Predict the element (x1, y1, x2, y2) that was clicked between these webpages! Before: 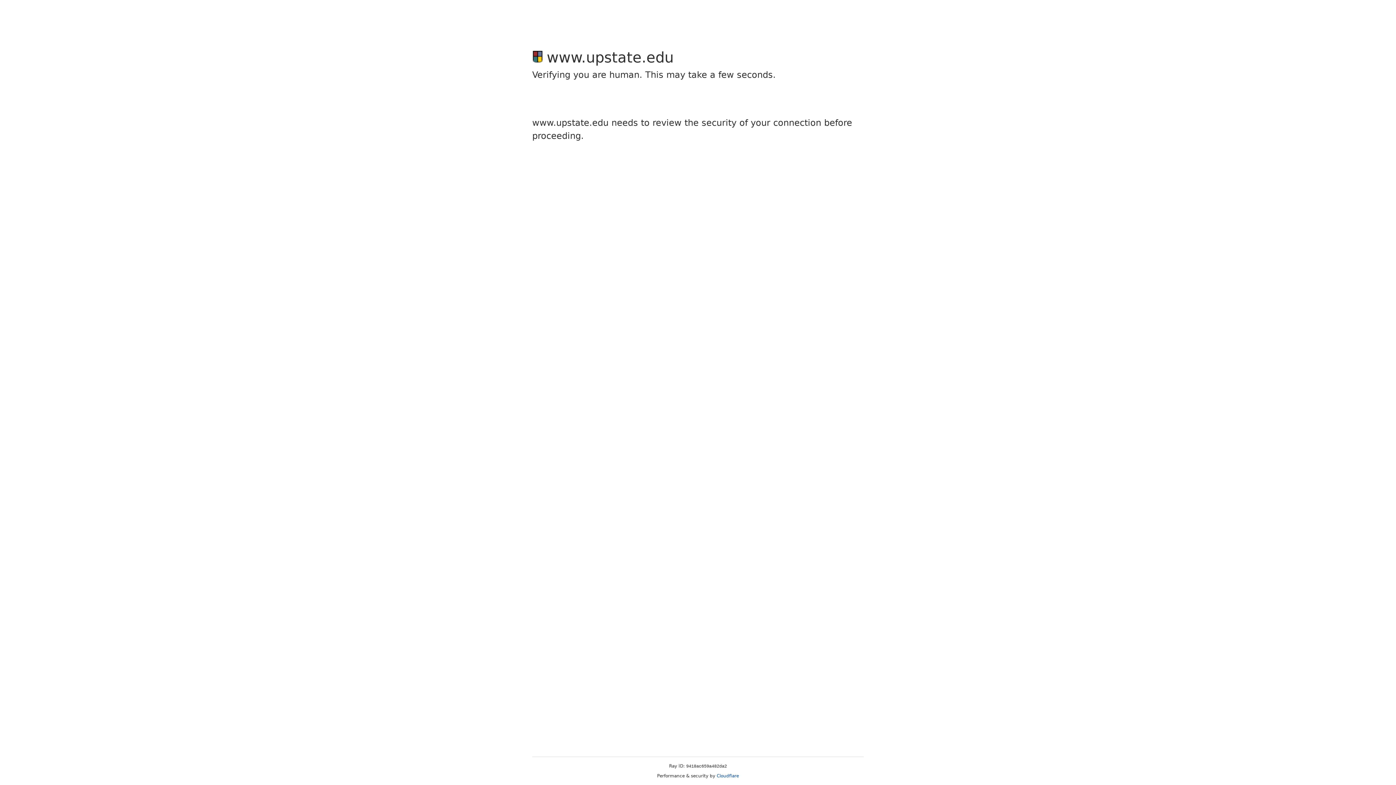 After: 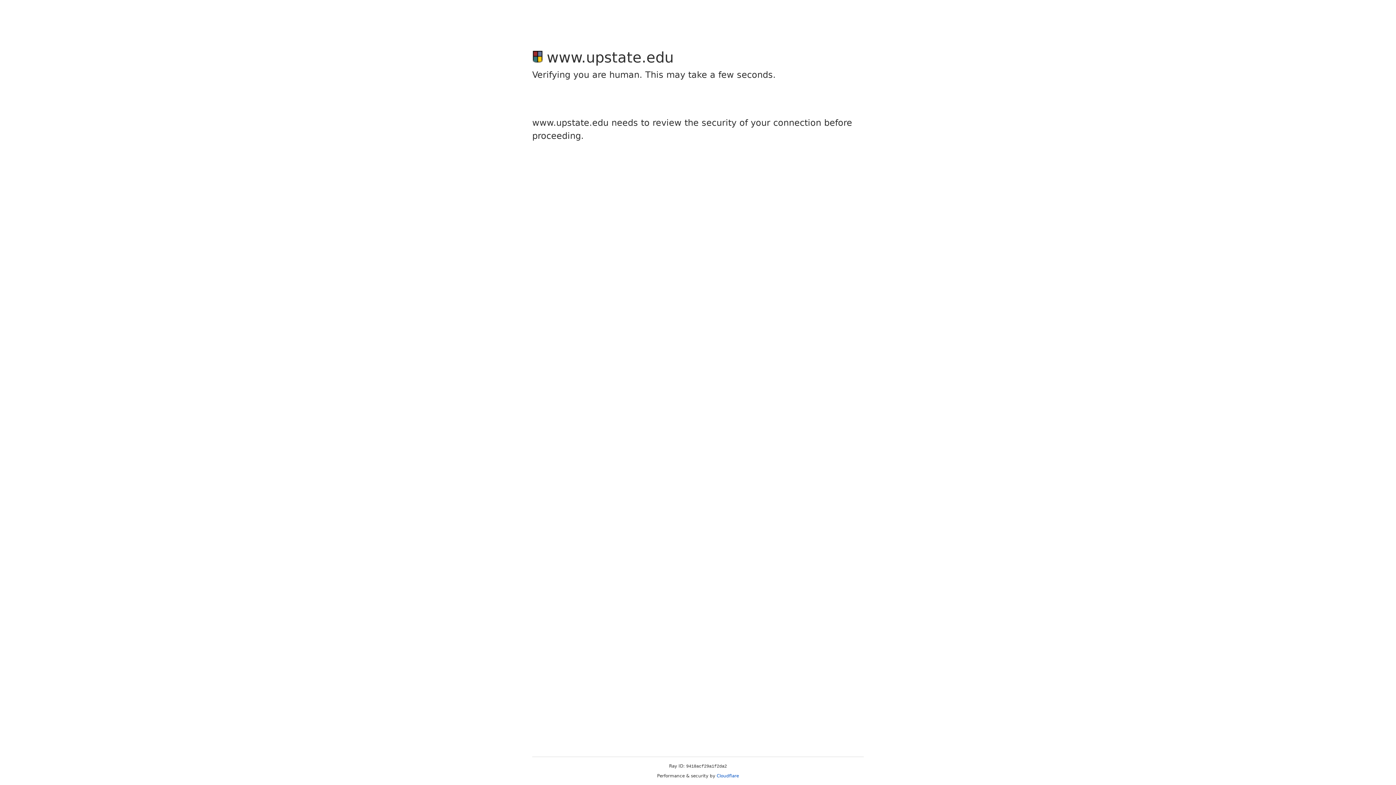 Action: bbox: (716, 773, 739, 778) label: Cloudflare